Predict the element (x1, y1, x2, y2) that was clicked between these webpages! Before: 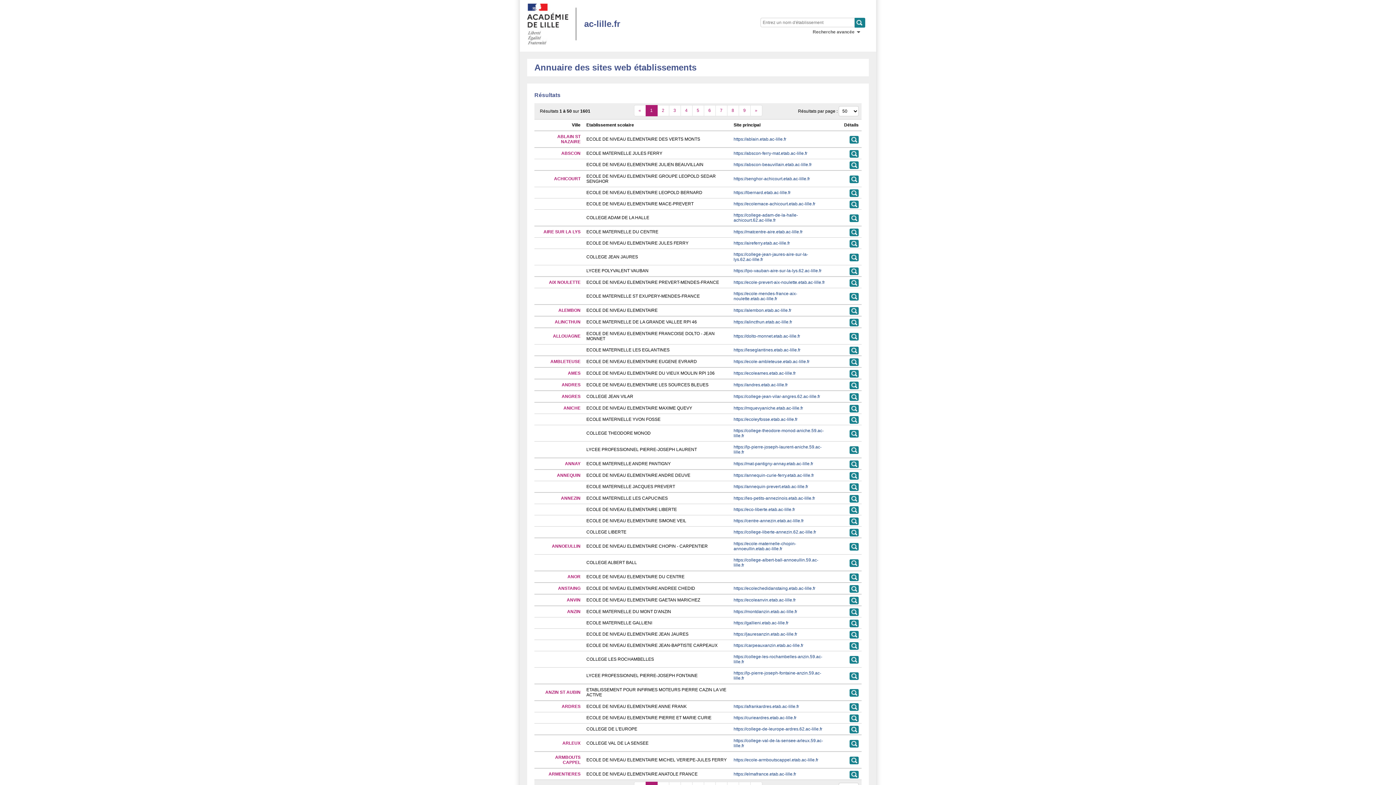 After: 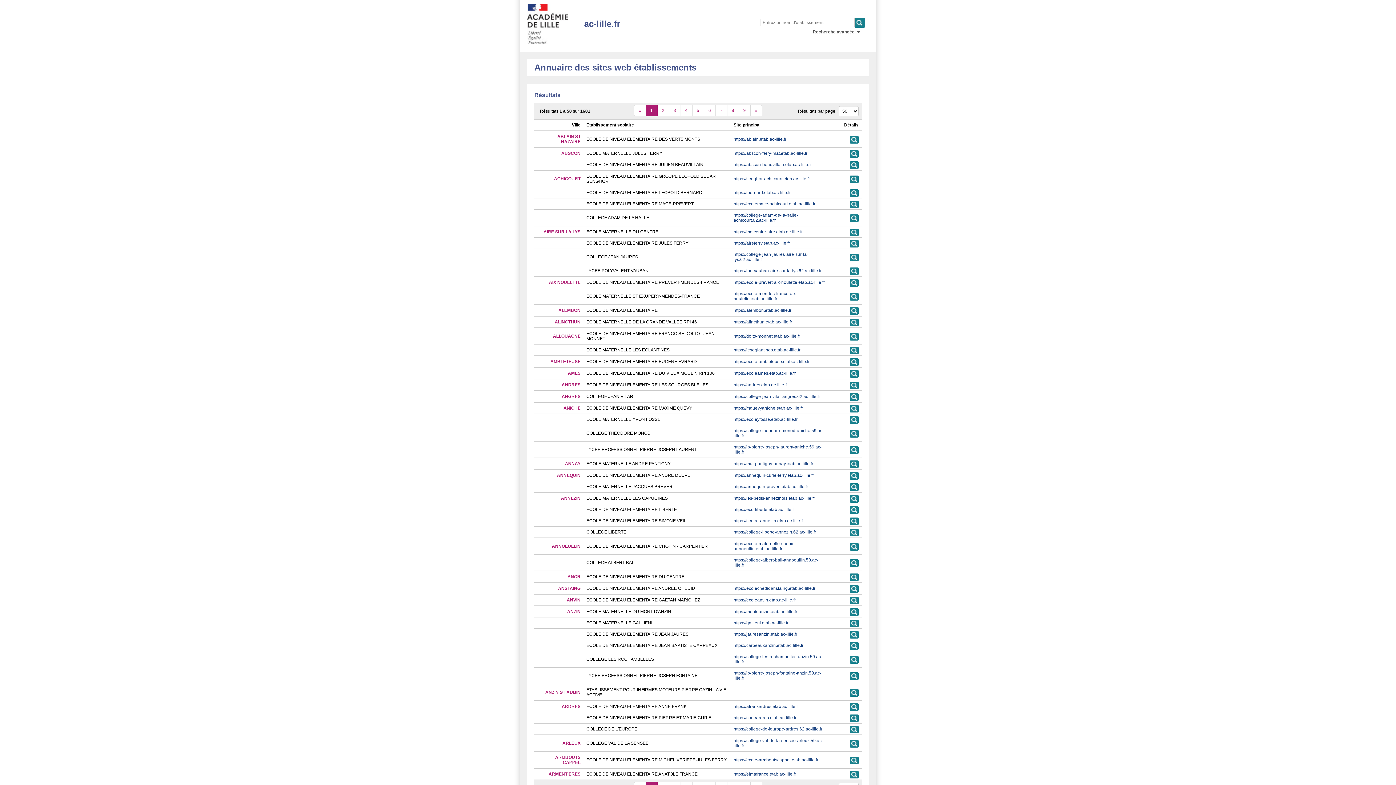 Action: label: https://alincthun.etab.ac-lille.fr bbox: (733, 319, 792, 324)